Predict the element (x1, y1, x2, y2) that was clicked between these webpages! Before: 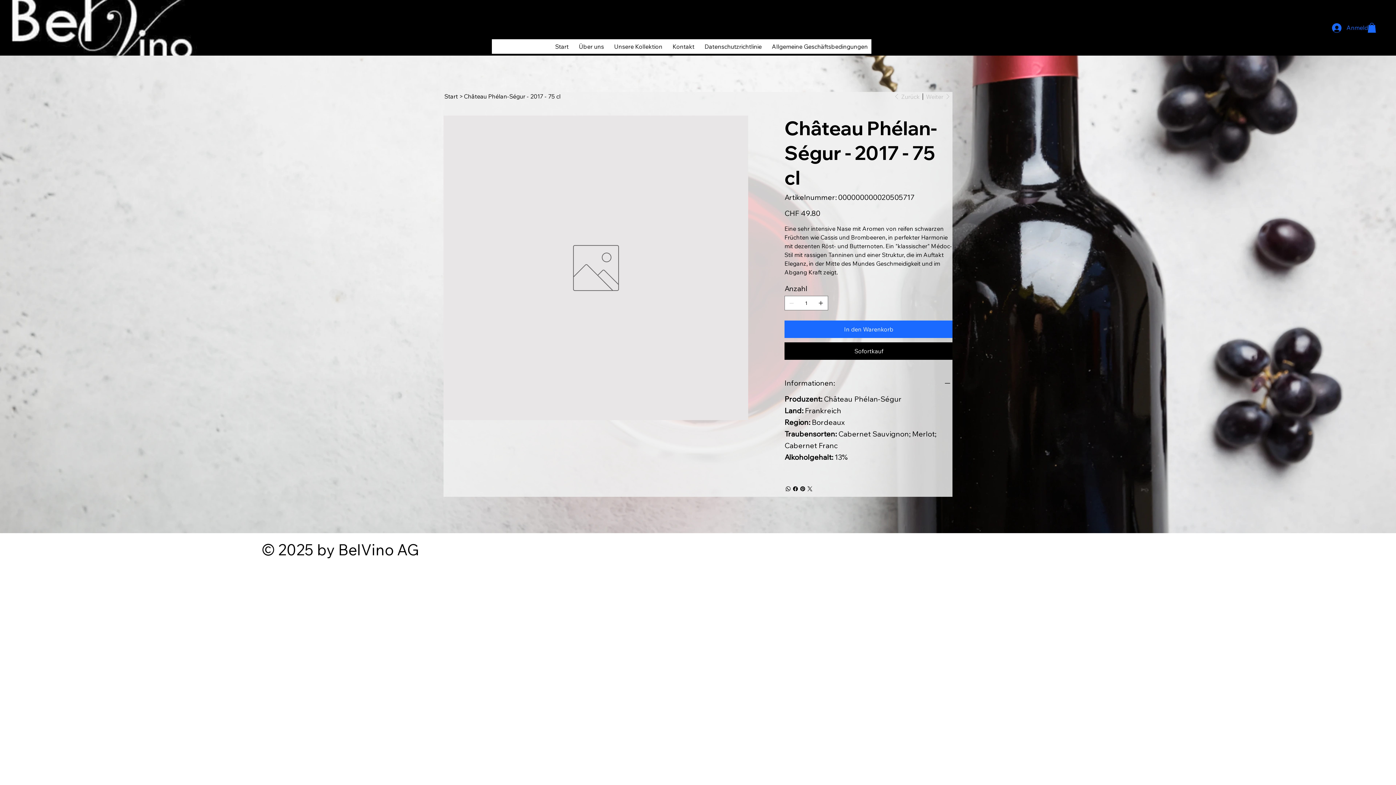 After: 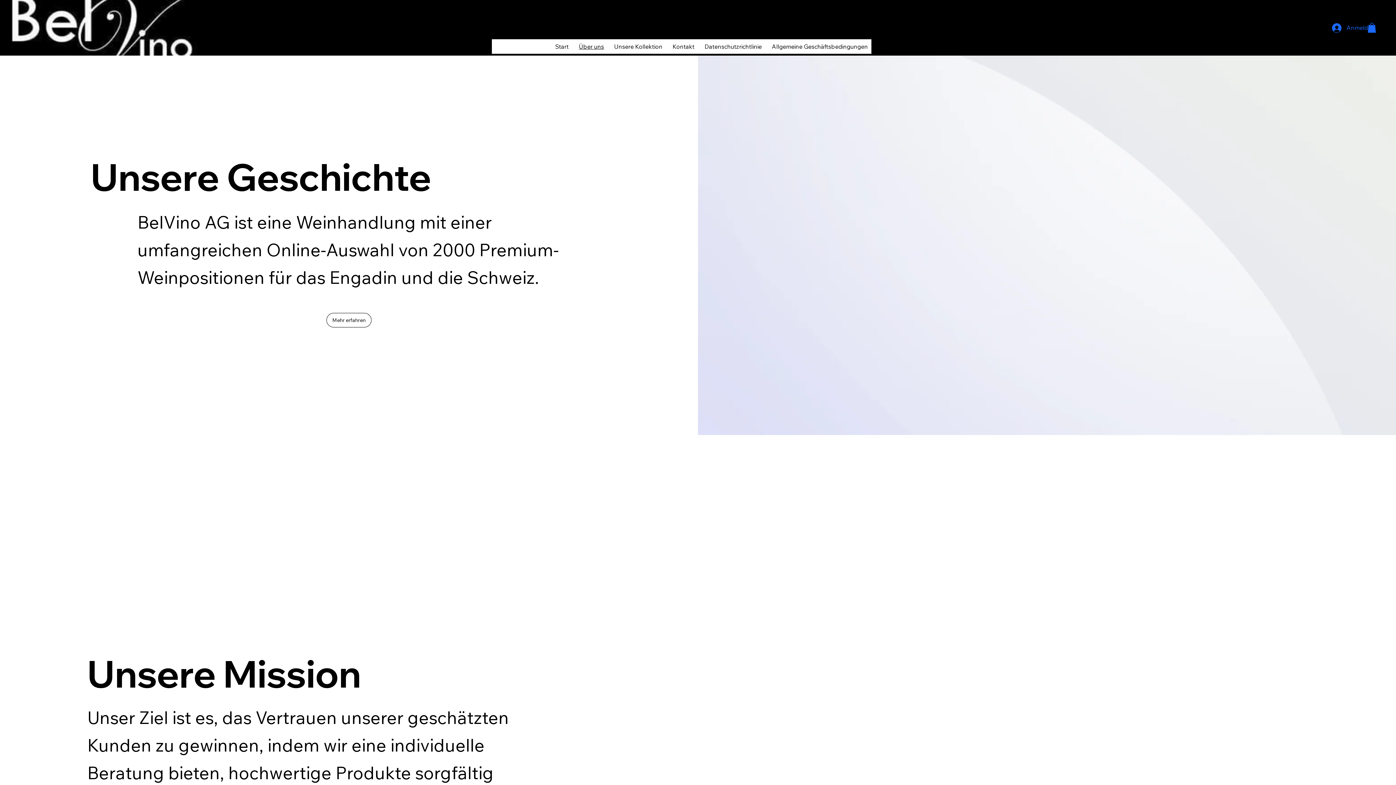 Action: bbox: (575, 39, 607, 53) label: Über uns